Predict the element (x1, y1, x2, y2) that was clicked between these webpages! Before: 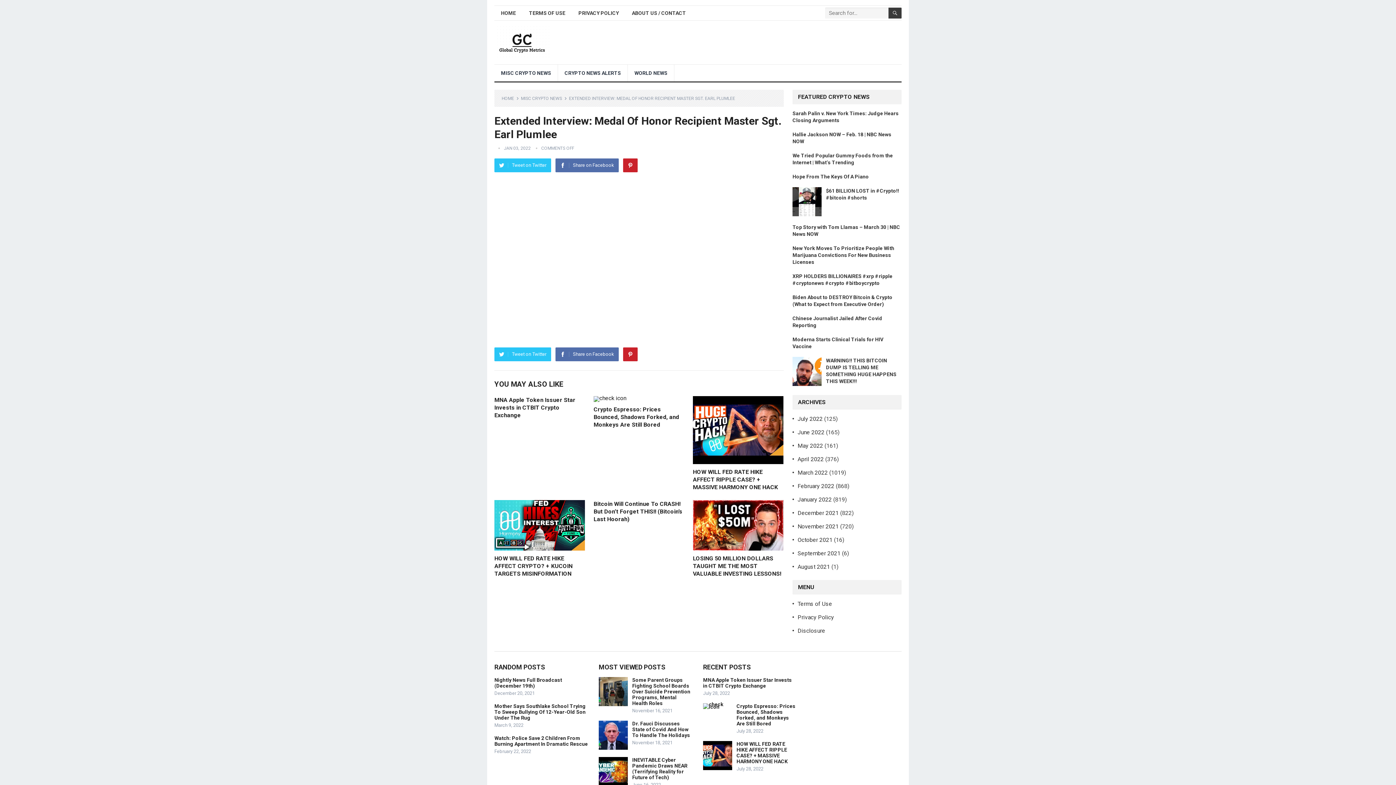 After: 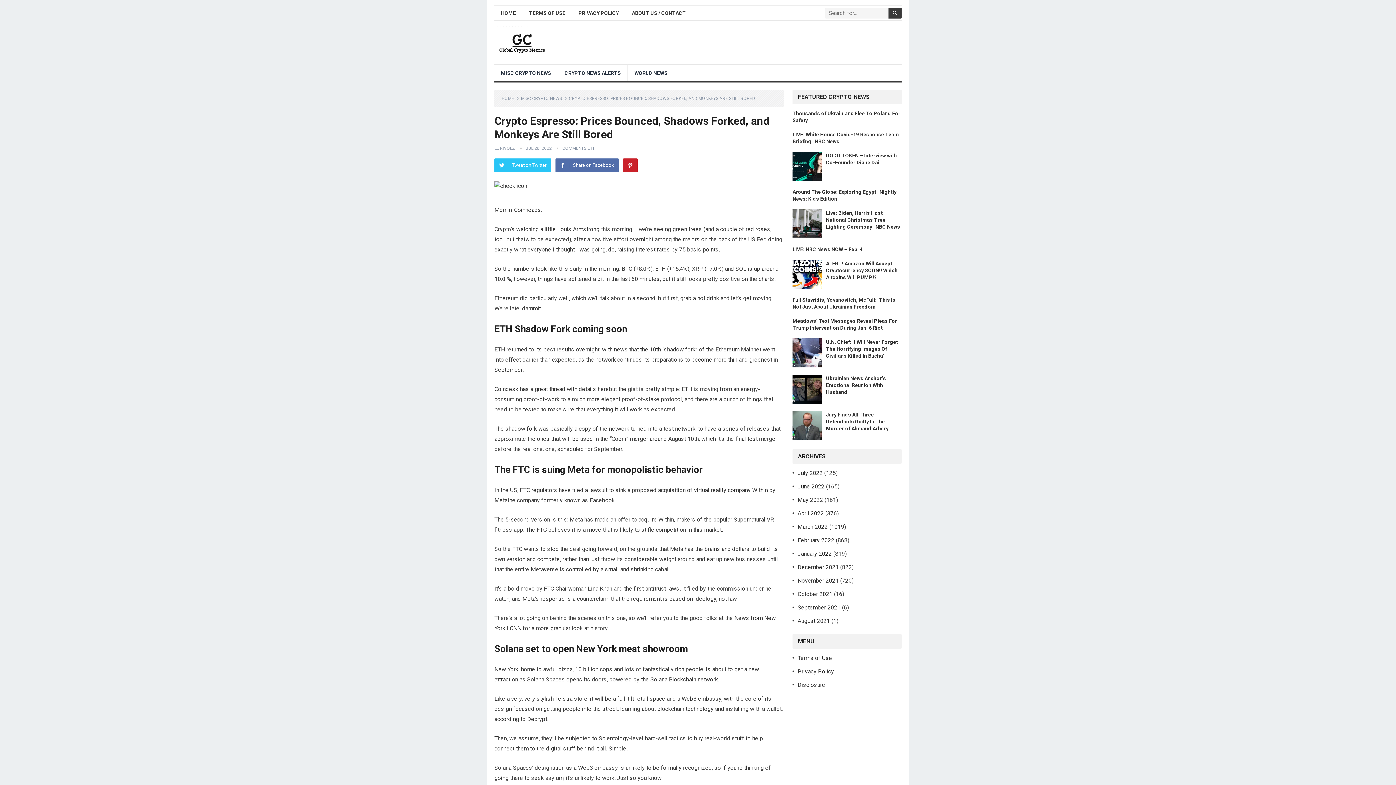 Action: bbox: (593, 406, 679, 428) label: Crypto Espresso: Prices Bounced, Shadows Forked, and Monkeys Are Still Bored